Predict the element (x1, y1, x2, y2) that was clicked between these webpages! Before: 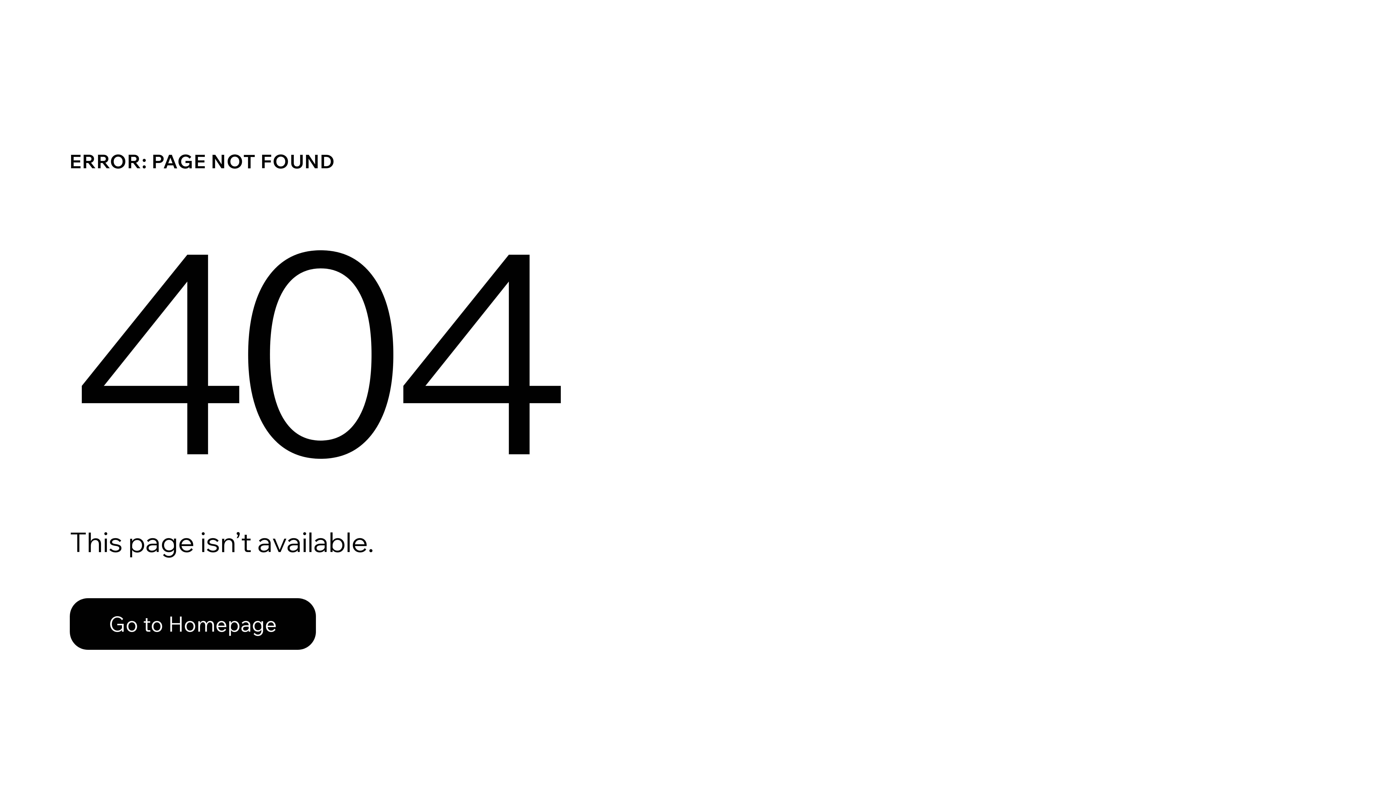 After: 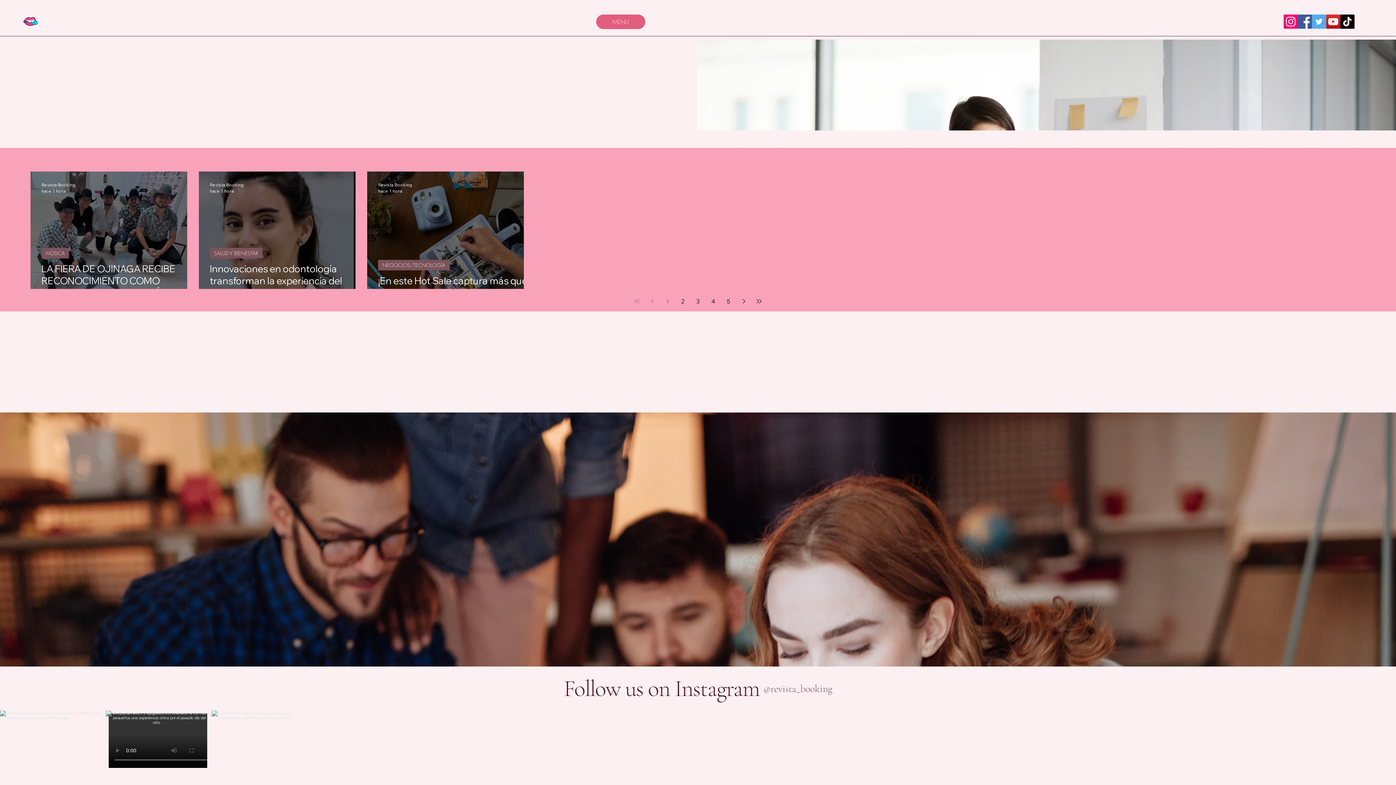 Action: label: Go to Homepage bbox: (69, 598, 316, 650)